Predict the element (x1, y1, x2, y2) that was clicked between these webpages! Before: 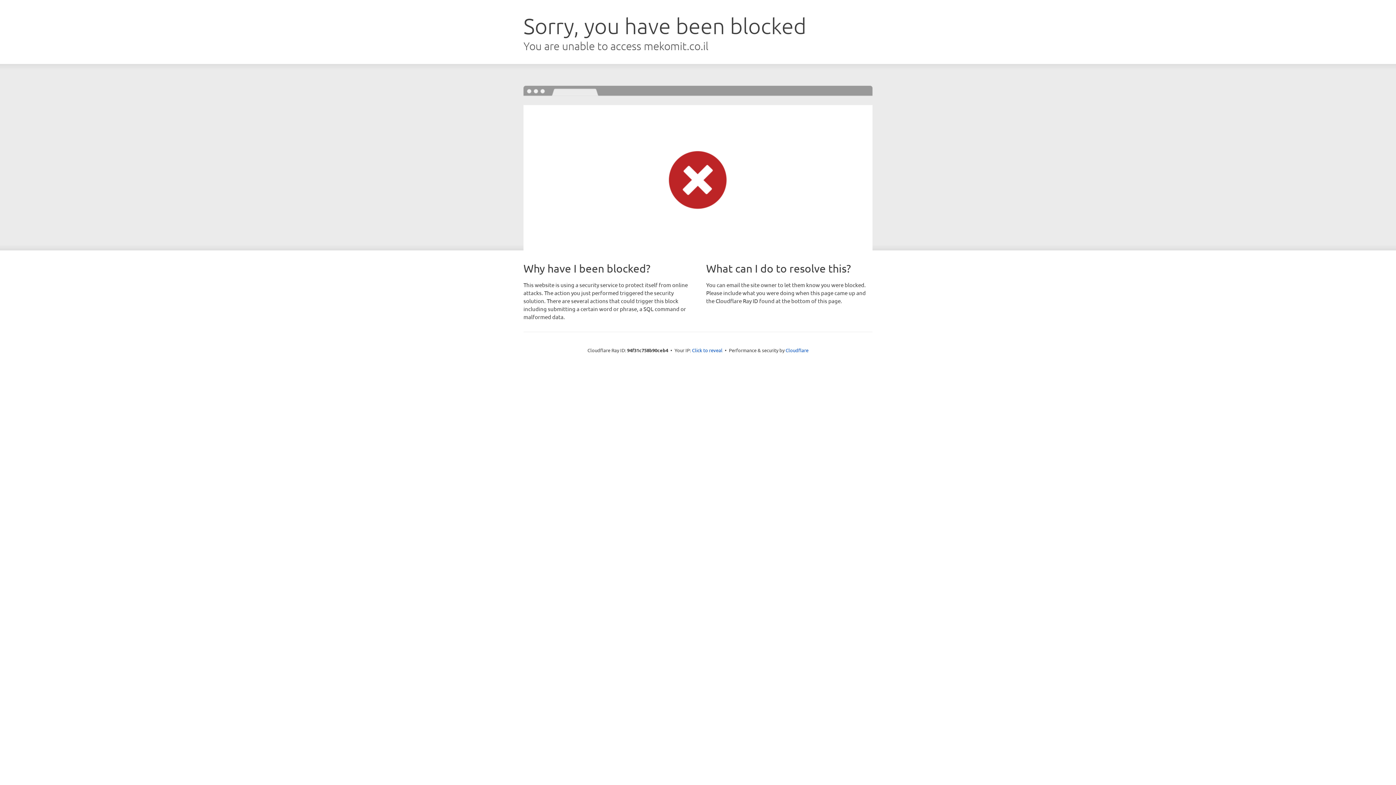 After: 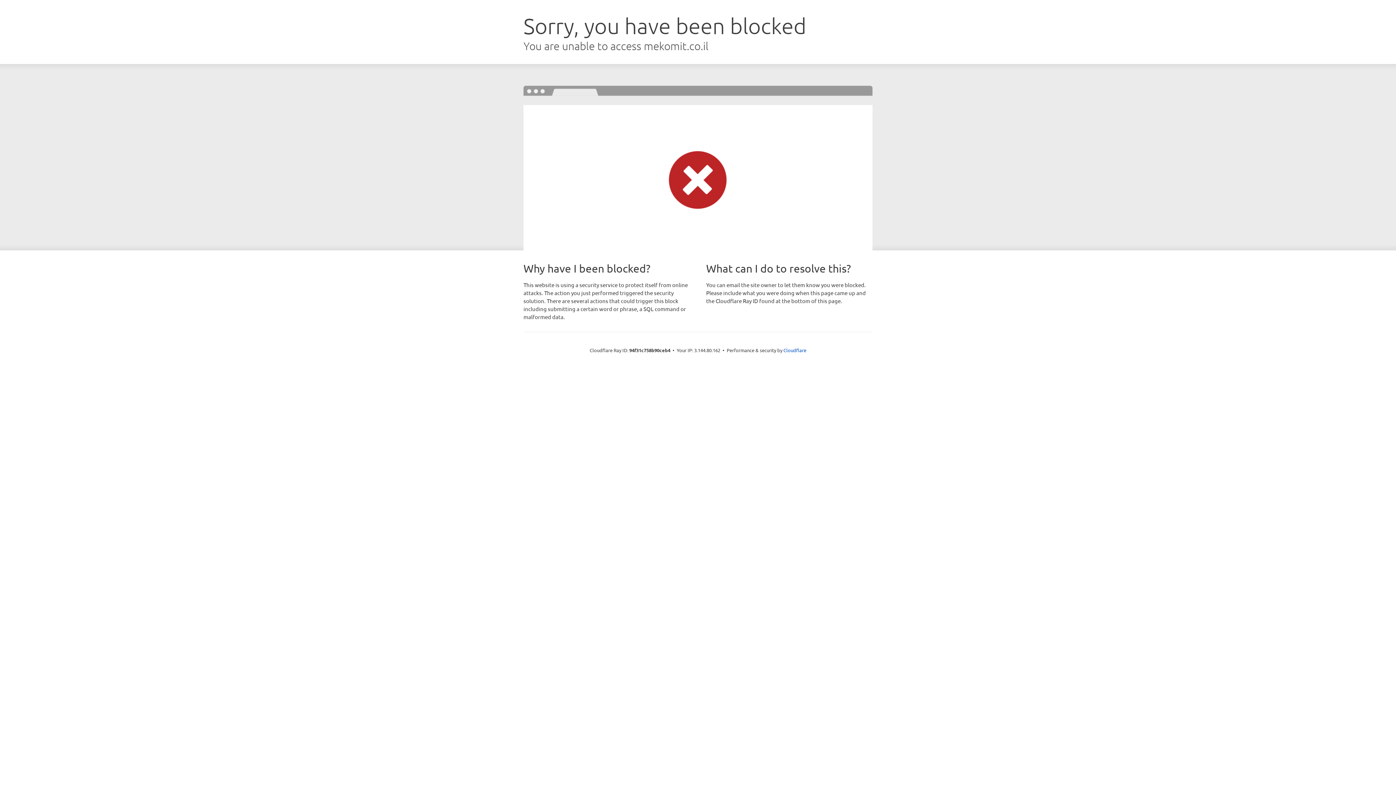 Action: bbox: (692, 346, 722, 353) label: Click to reveal